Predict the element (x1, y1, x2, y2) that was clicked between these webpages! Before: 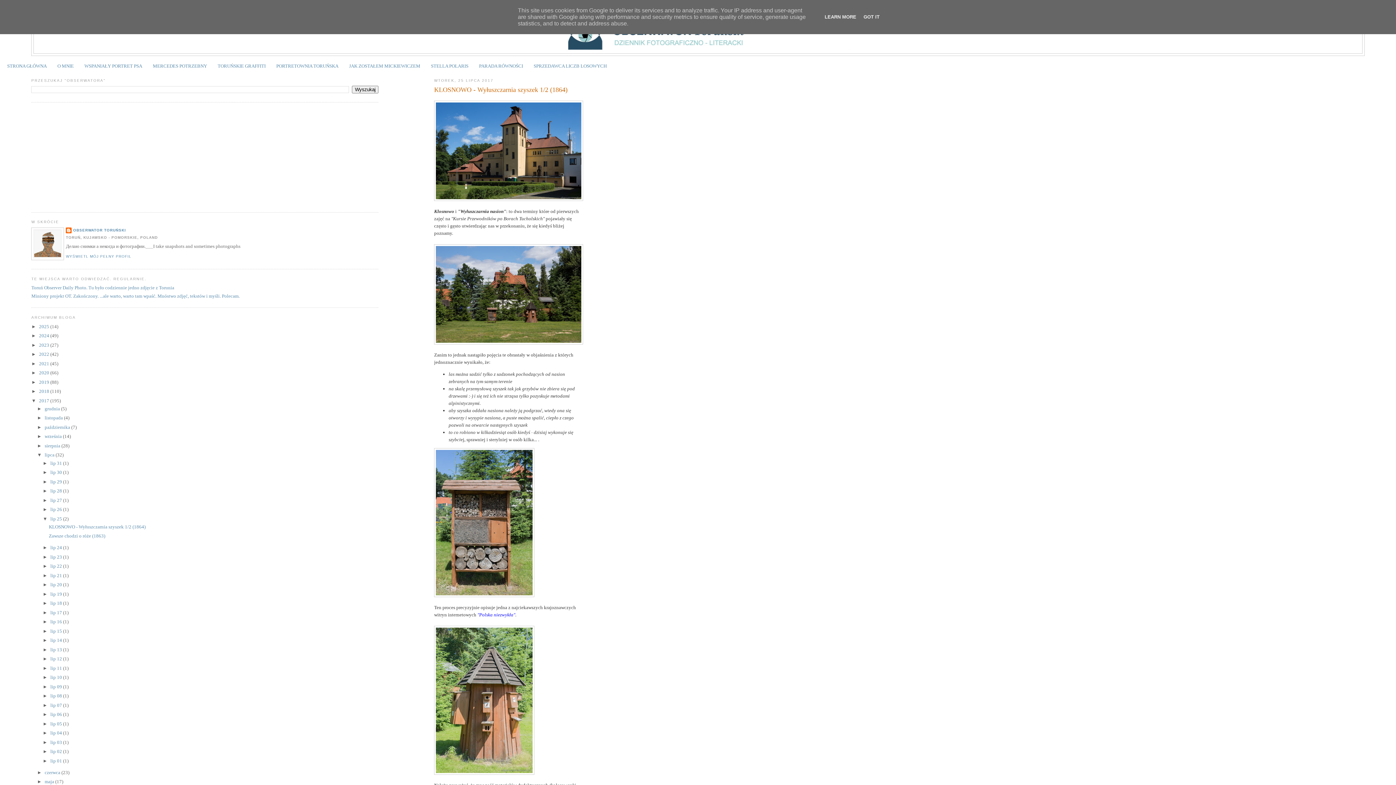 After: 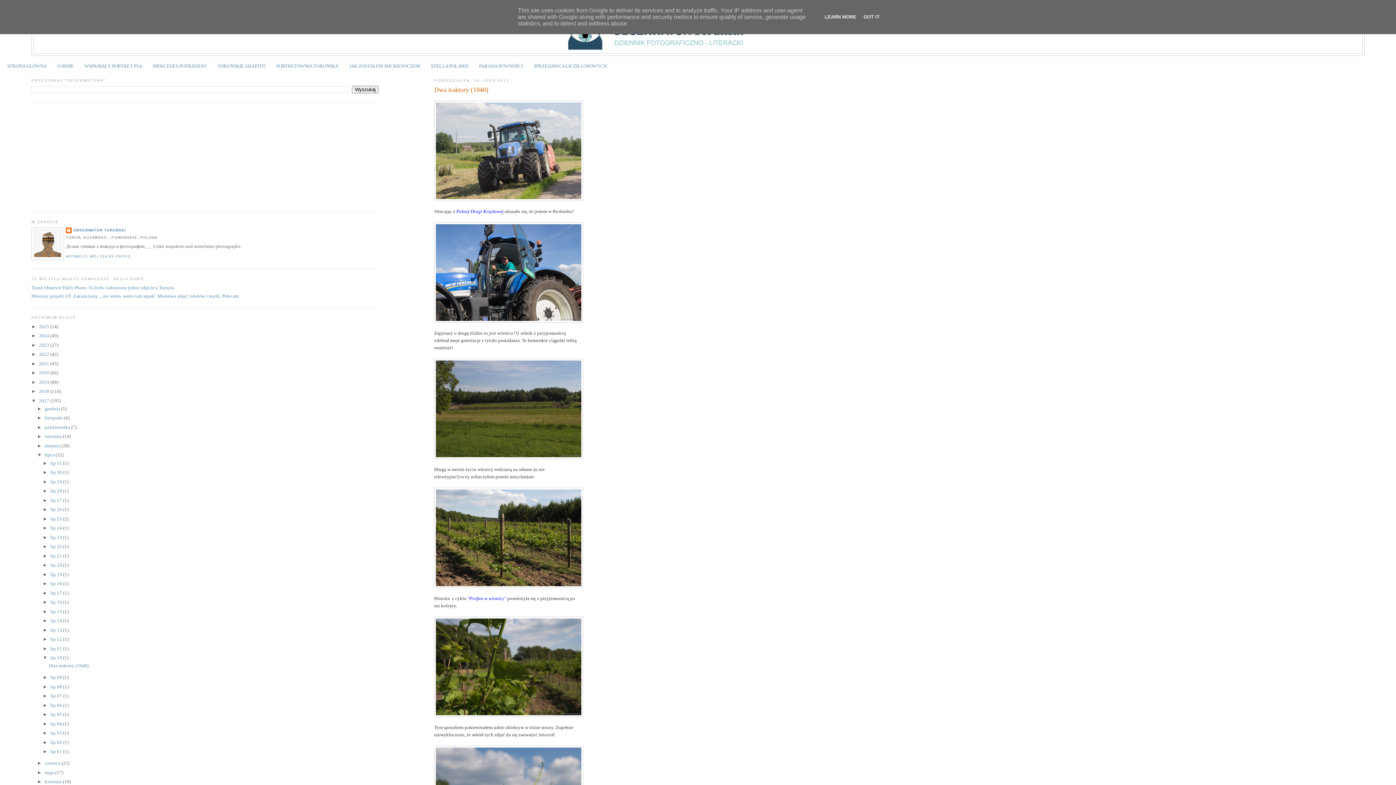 Action: bbox: (50, 675, 63, 680) label: lip 10 